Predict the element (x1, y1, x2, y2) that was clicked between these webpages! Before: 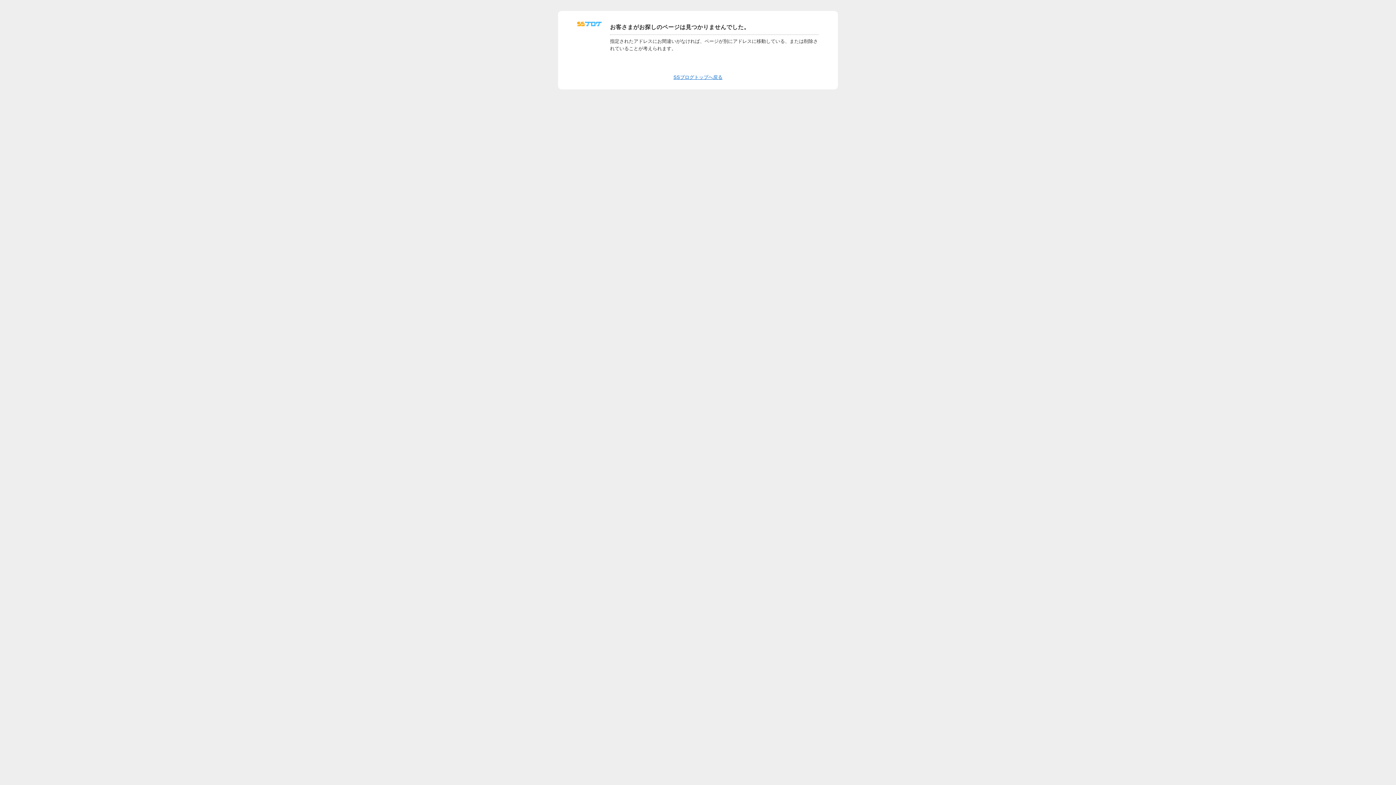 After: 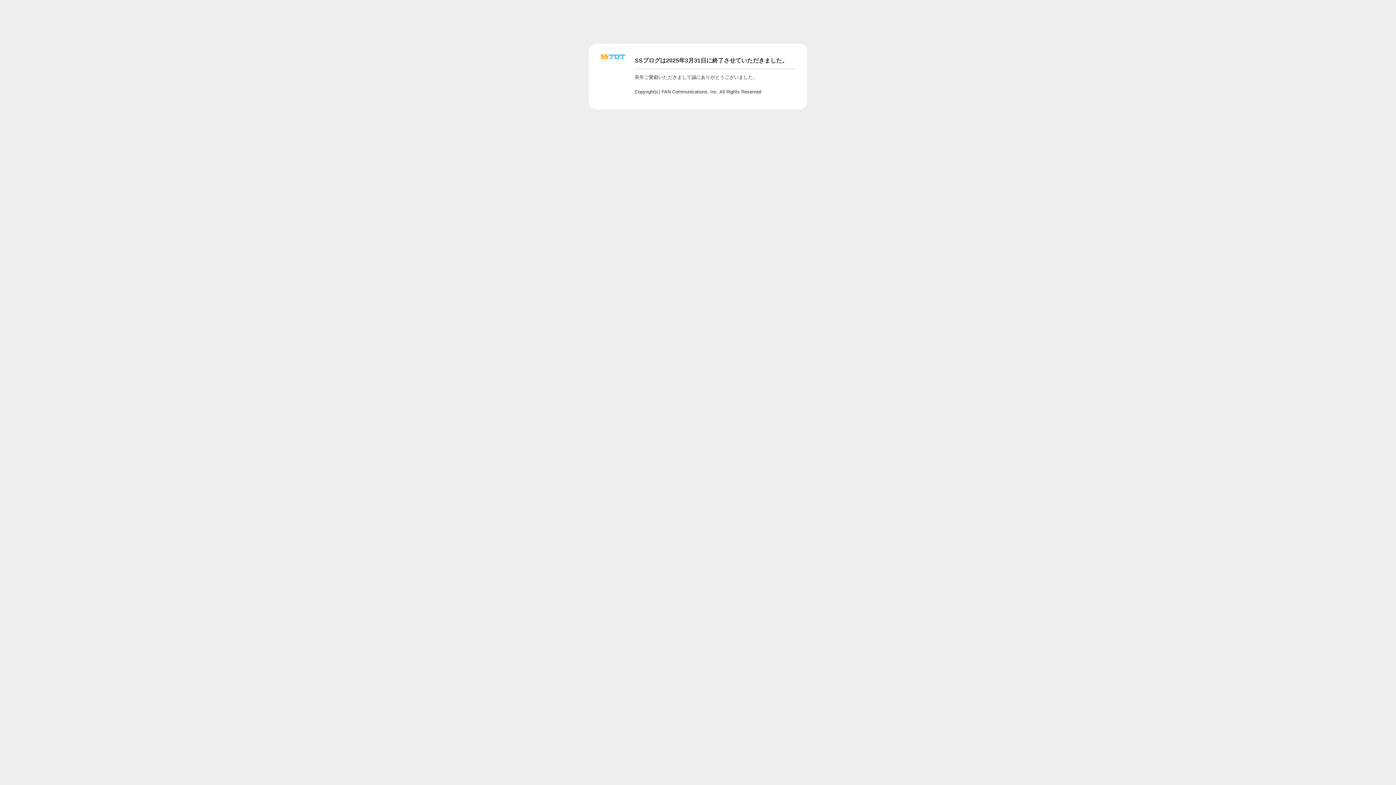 Action: label: SSブログトップへ戻る bbox: (673, 74, 722, 80)